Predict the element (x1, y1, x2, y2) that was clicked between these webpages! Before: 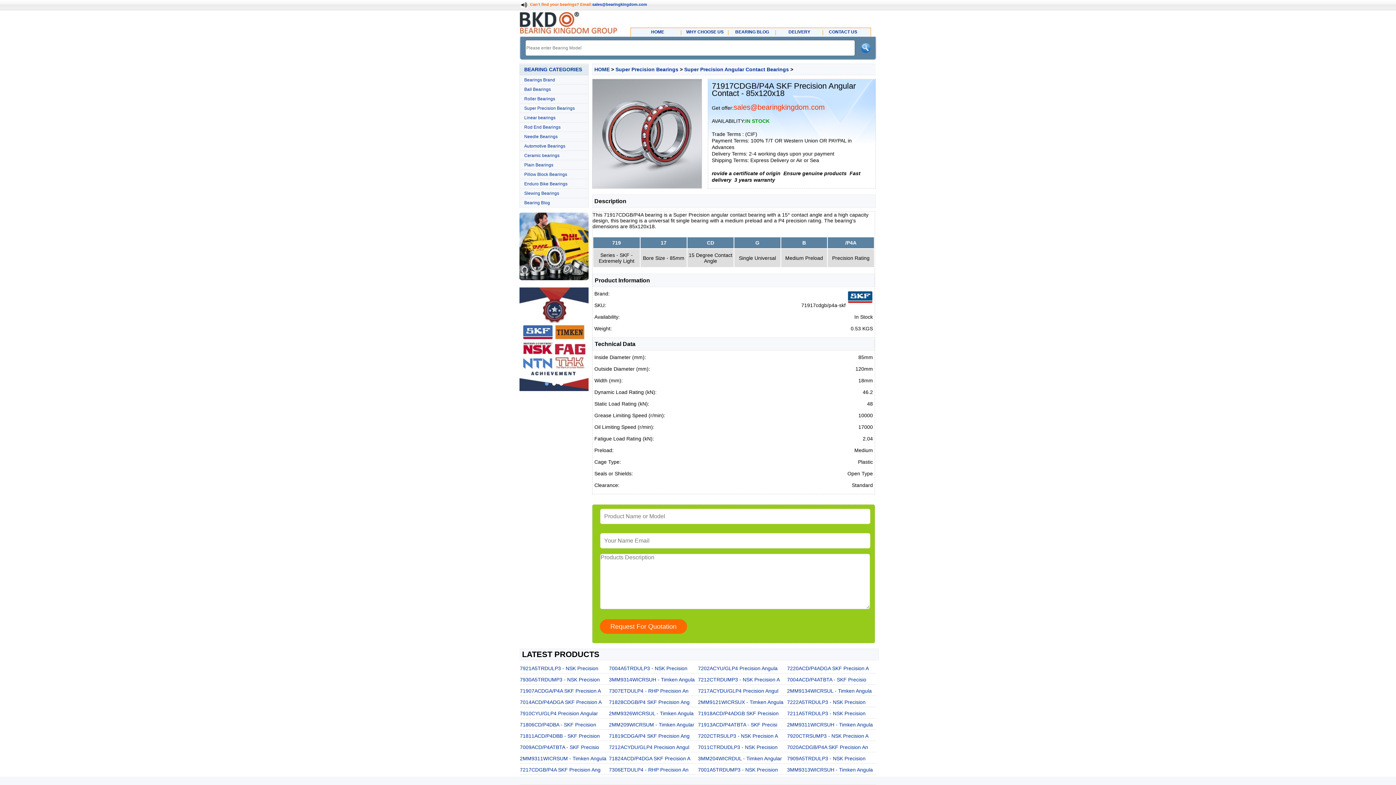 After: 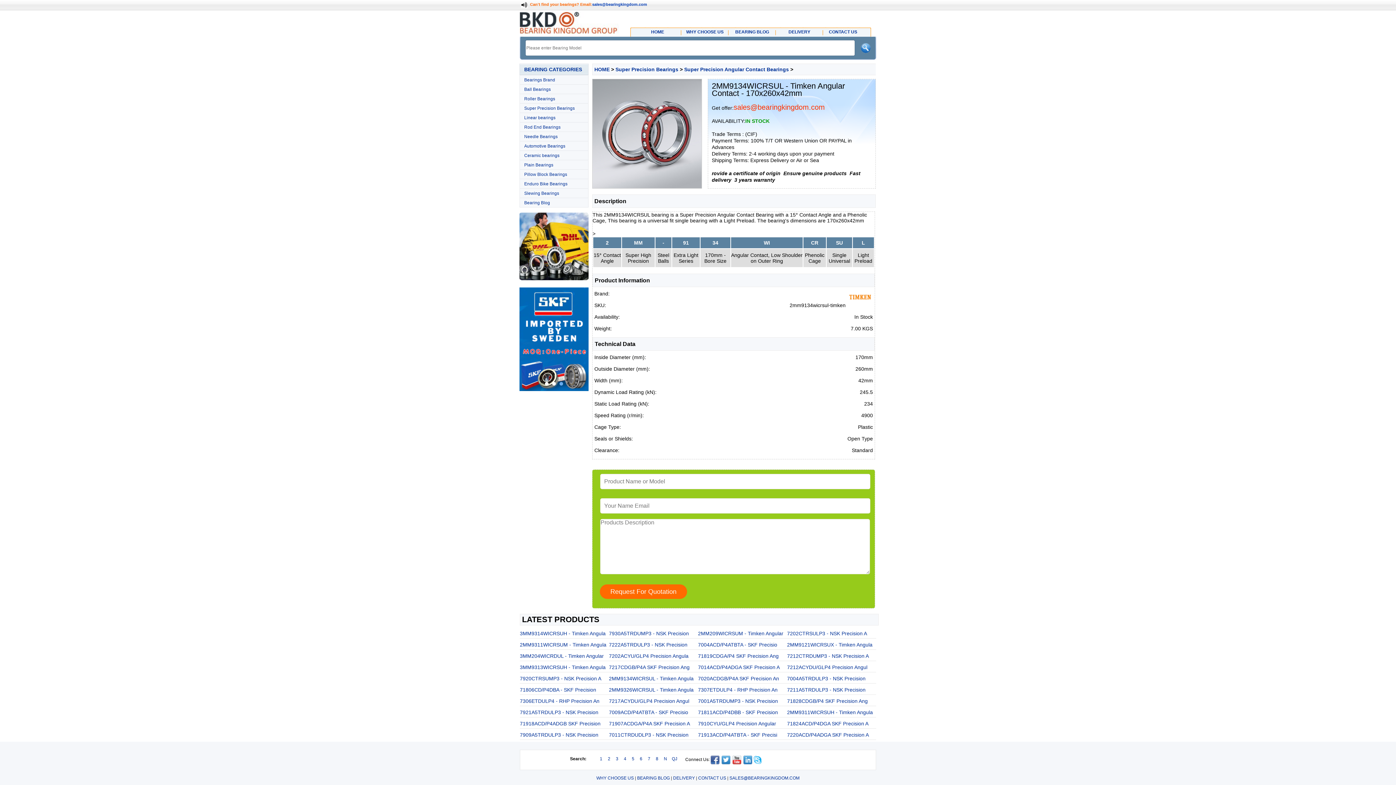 Action: label: 2MM9134WICRSUL - Timken Angula bbox: (787, 688, 872, 694)